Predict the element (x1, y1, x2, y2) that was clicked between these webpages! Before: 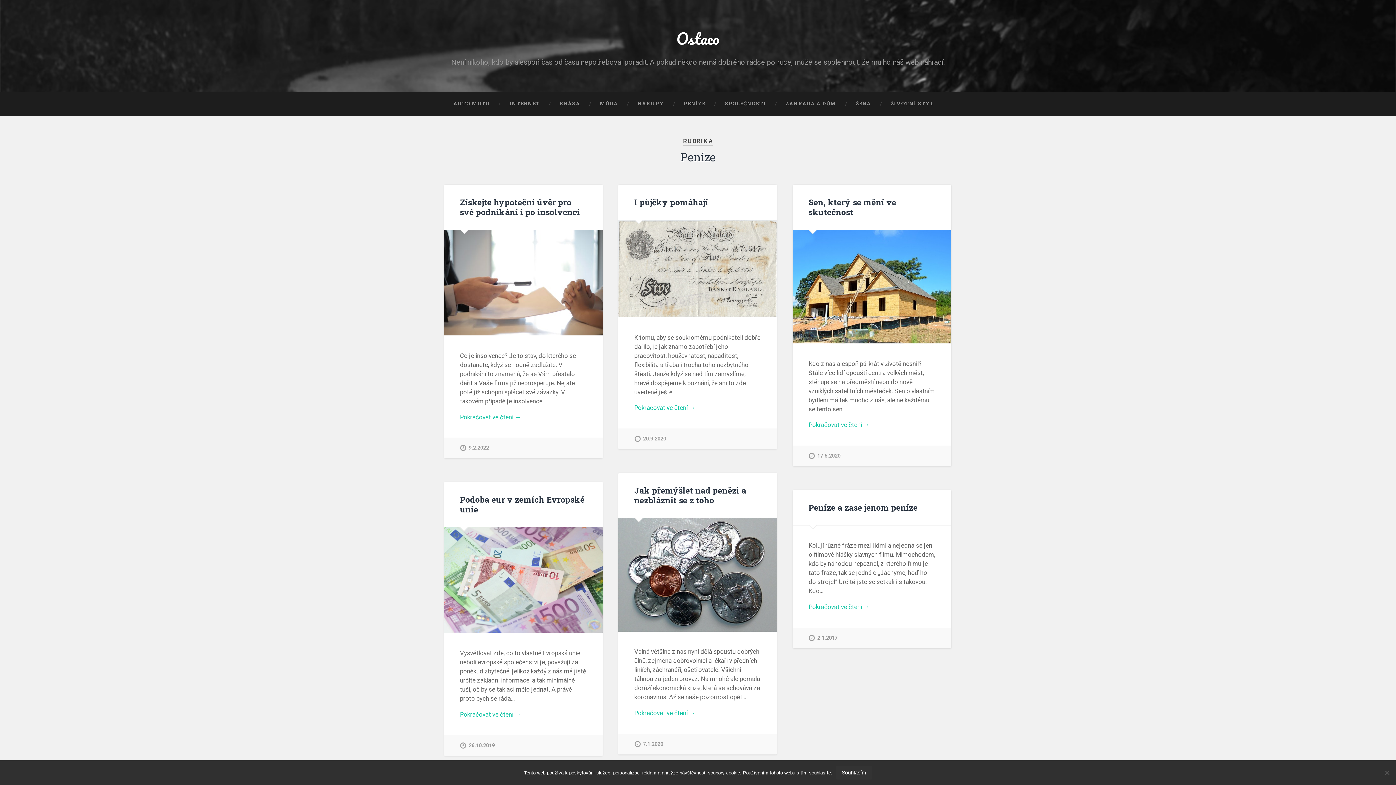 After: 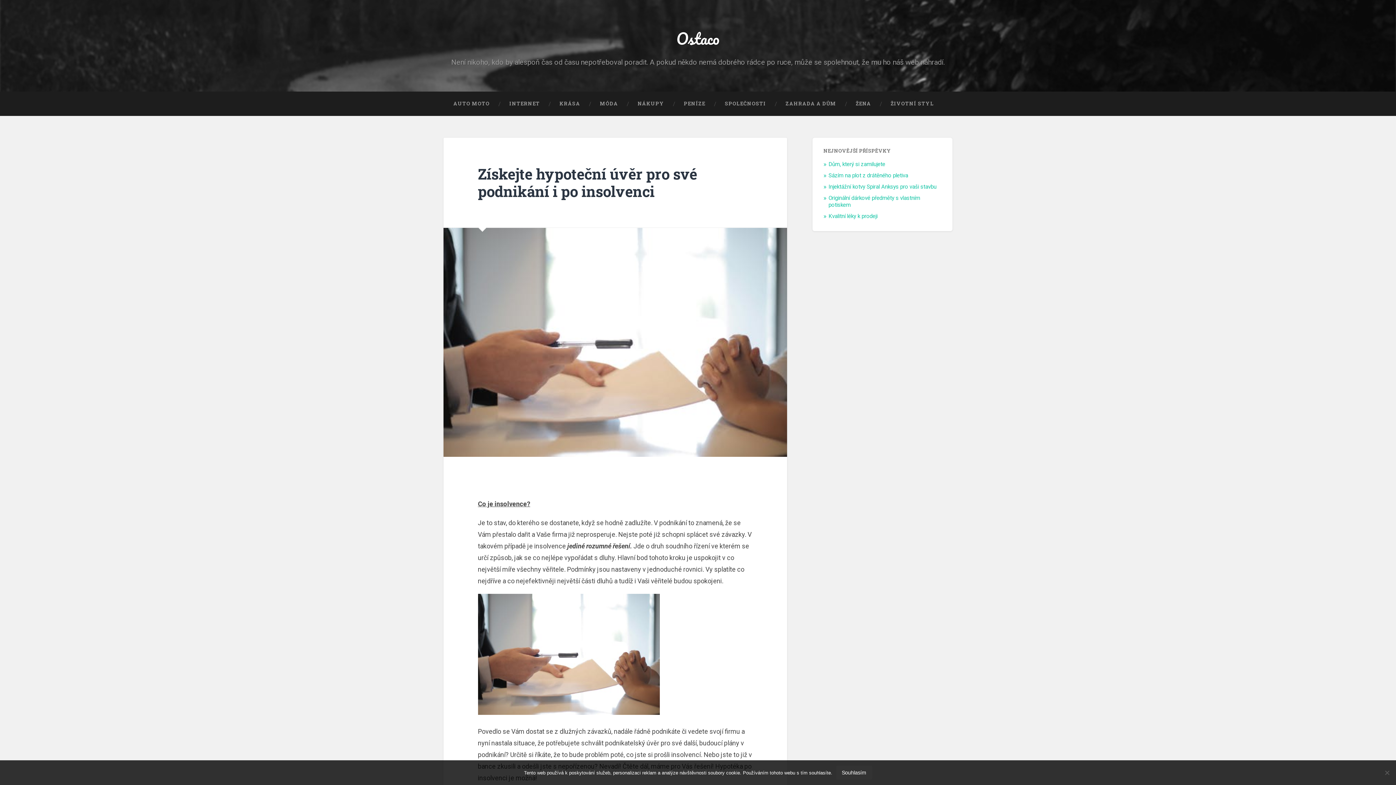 Action: bbox: (444, 230, 602, 335)